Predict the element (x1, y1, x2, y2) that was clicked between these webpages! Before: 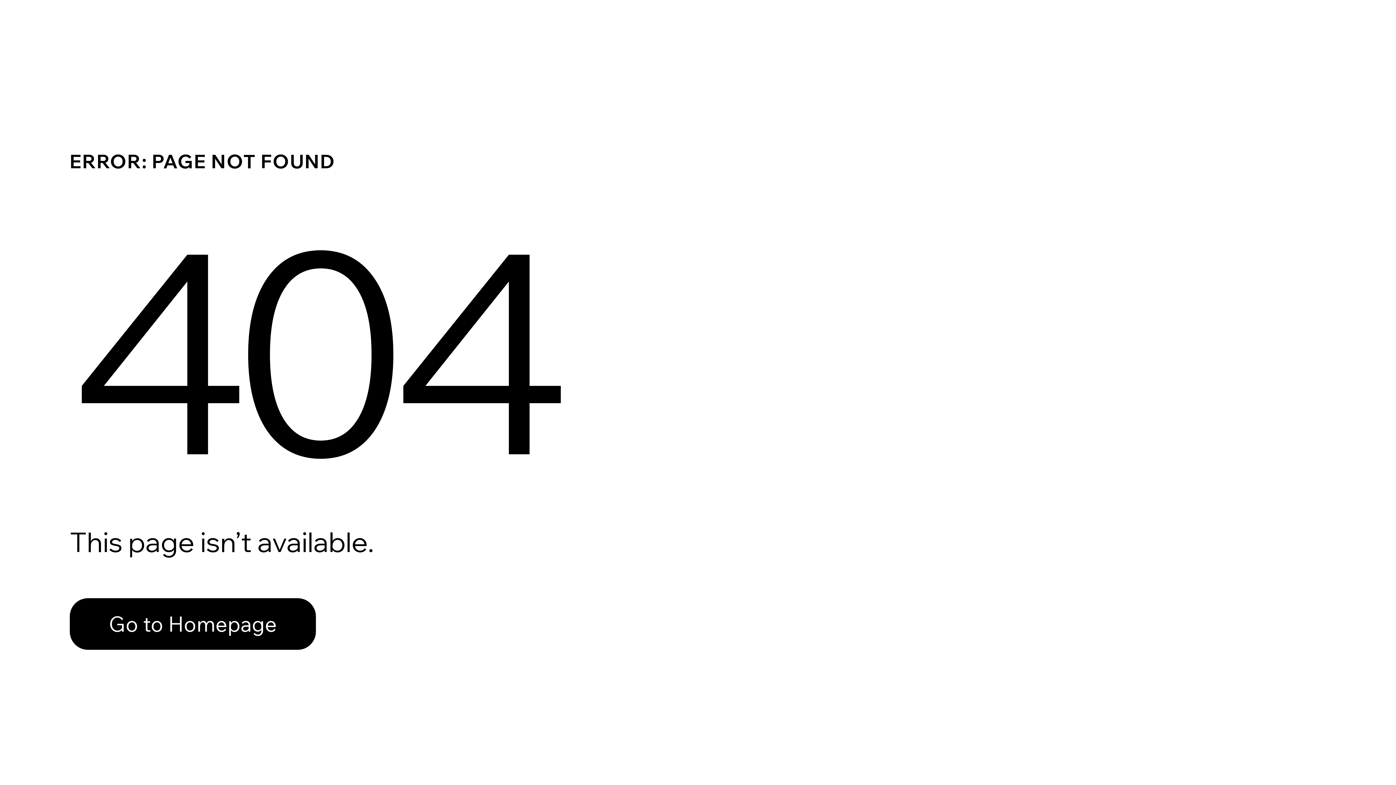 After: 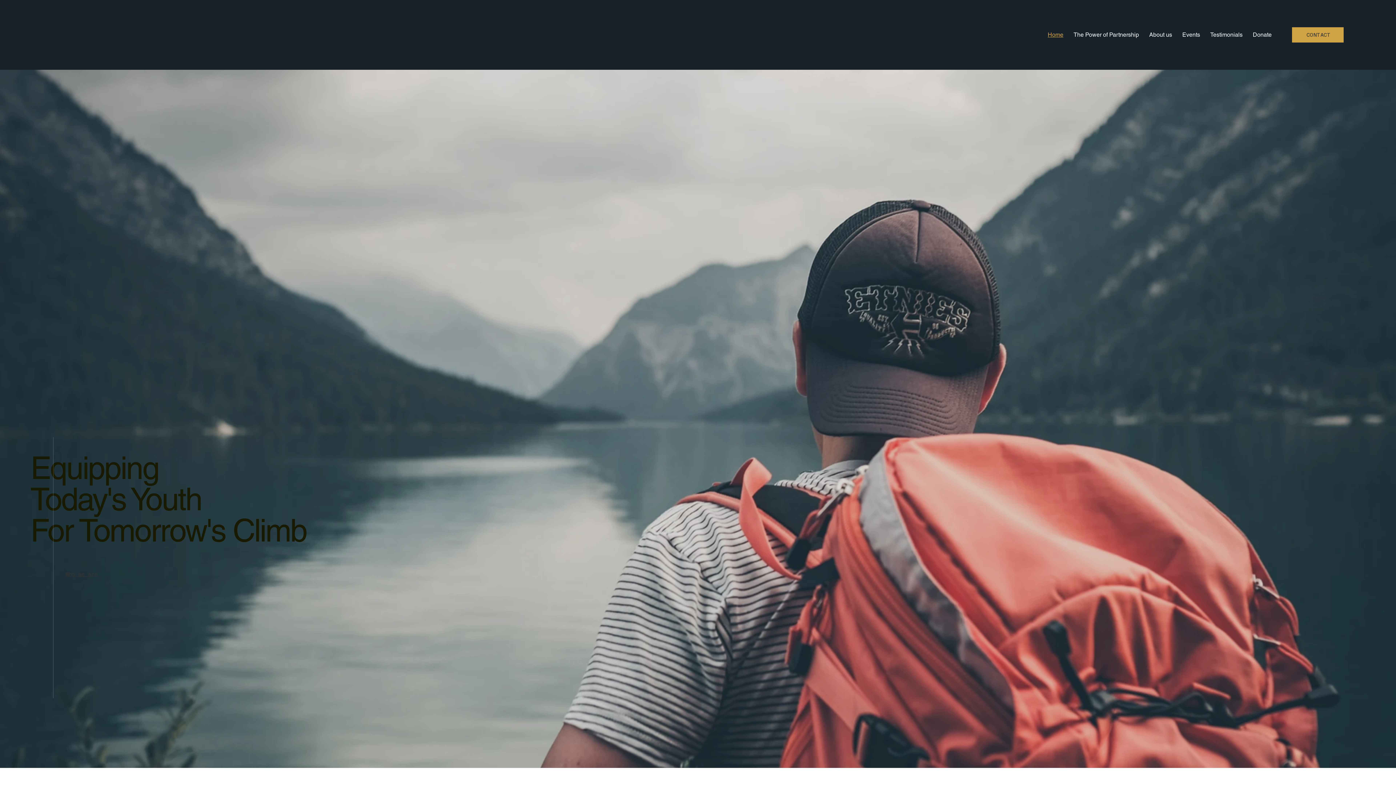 Action: bbox: (69, 582, 768, 659) label: Go to Homepage